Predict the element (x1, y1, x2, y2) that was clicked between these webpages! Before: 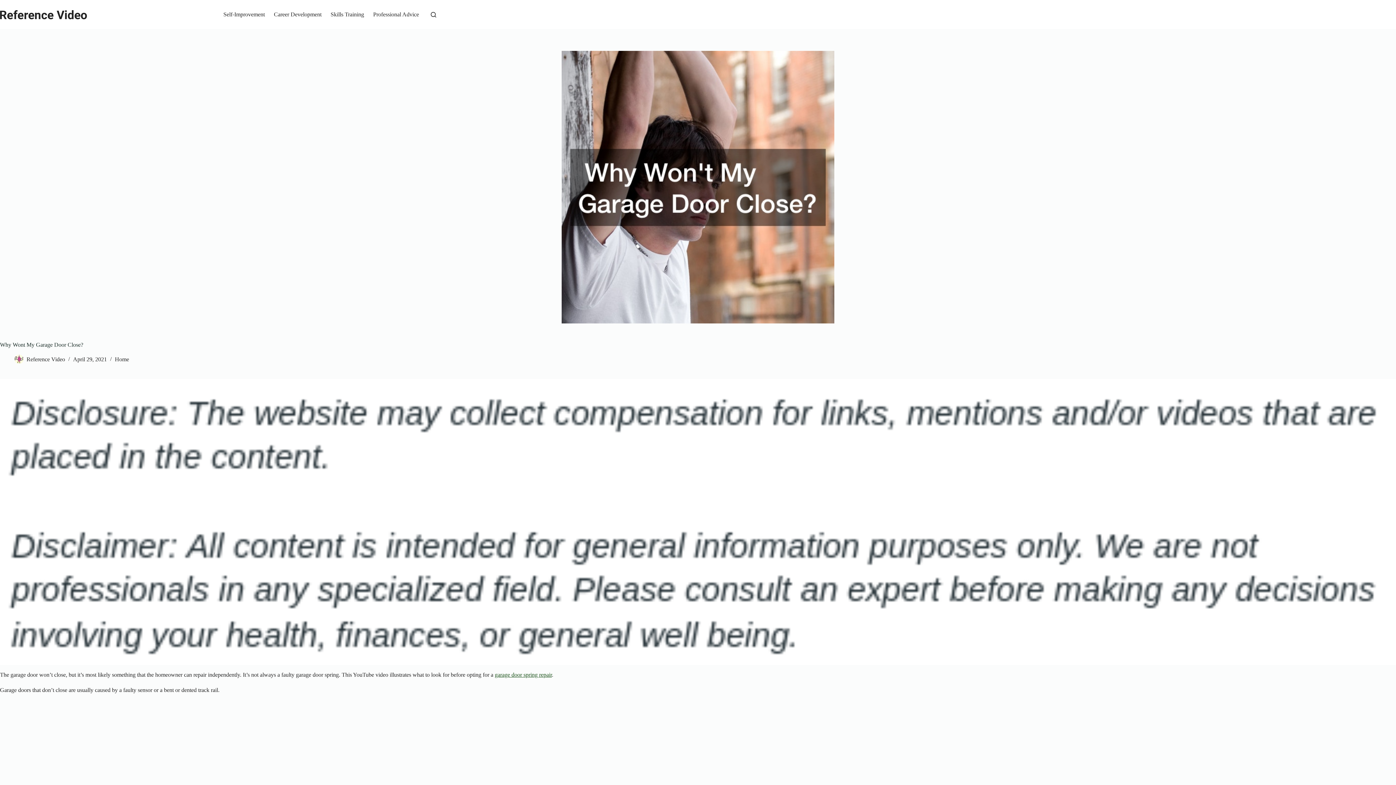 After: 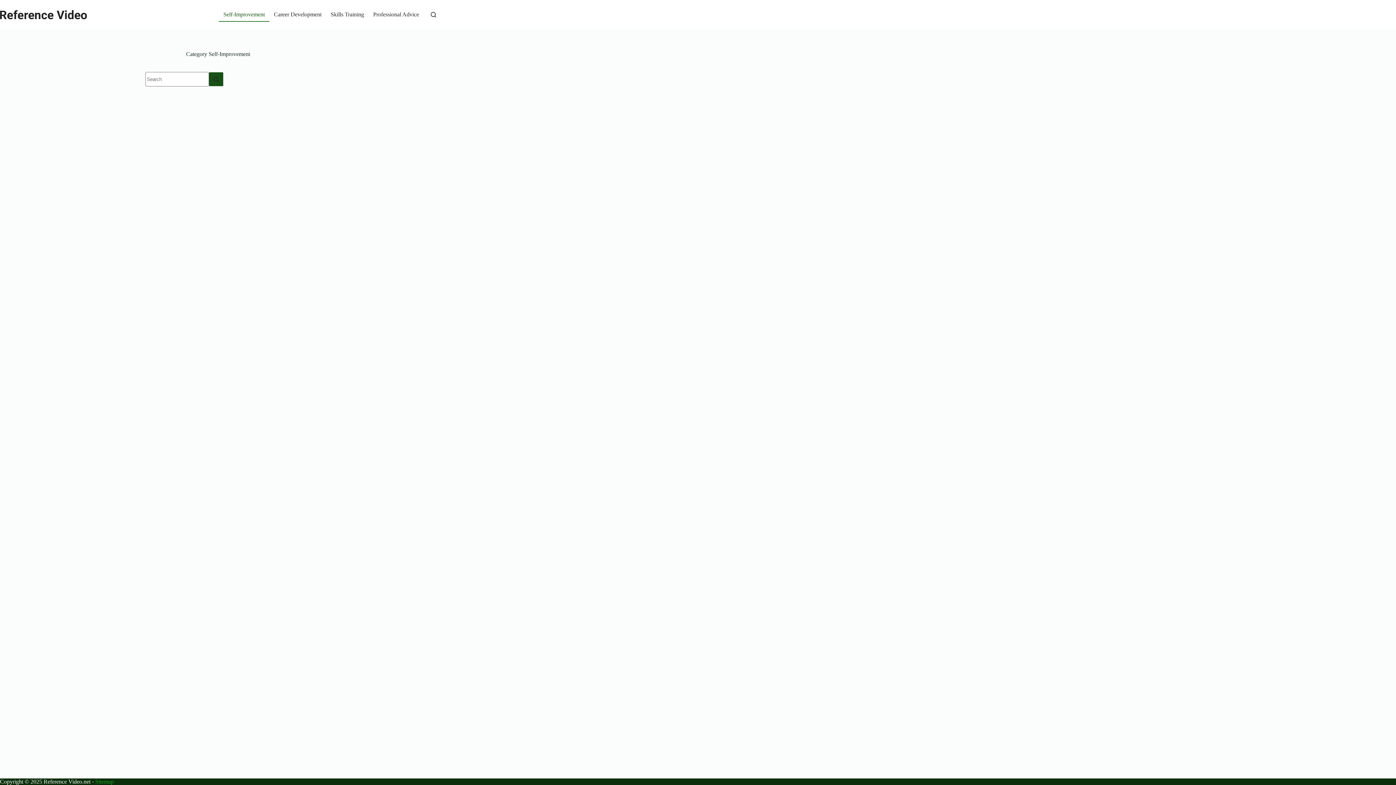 Action: bbox: (218, 7, 269, 21) label: Self-Improvement